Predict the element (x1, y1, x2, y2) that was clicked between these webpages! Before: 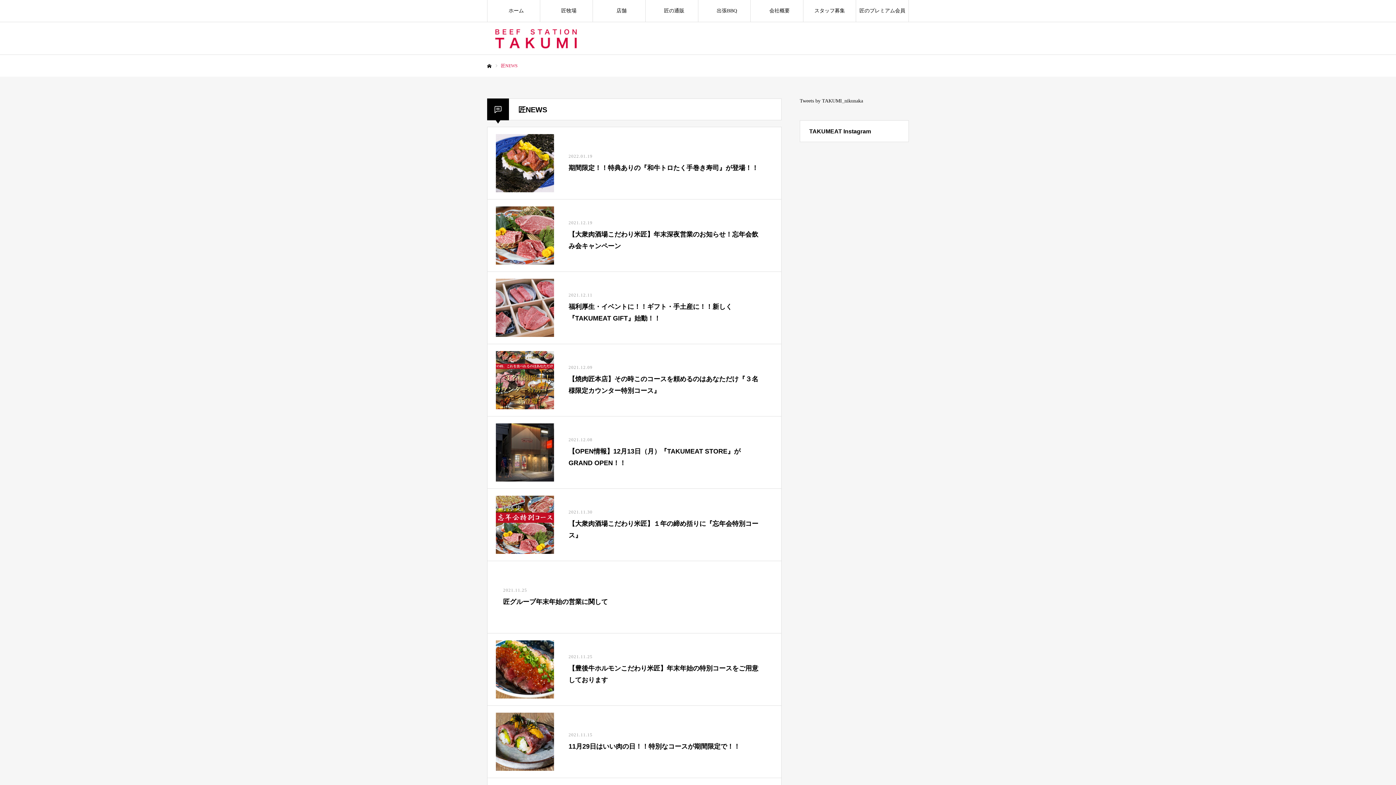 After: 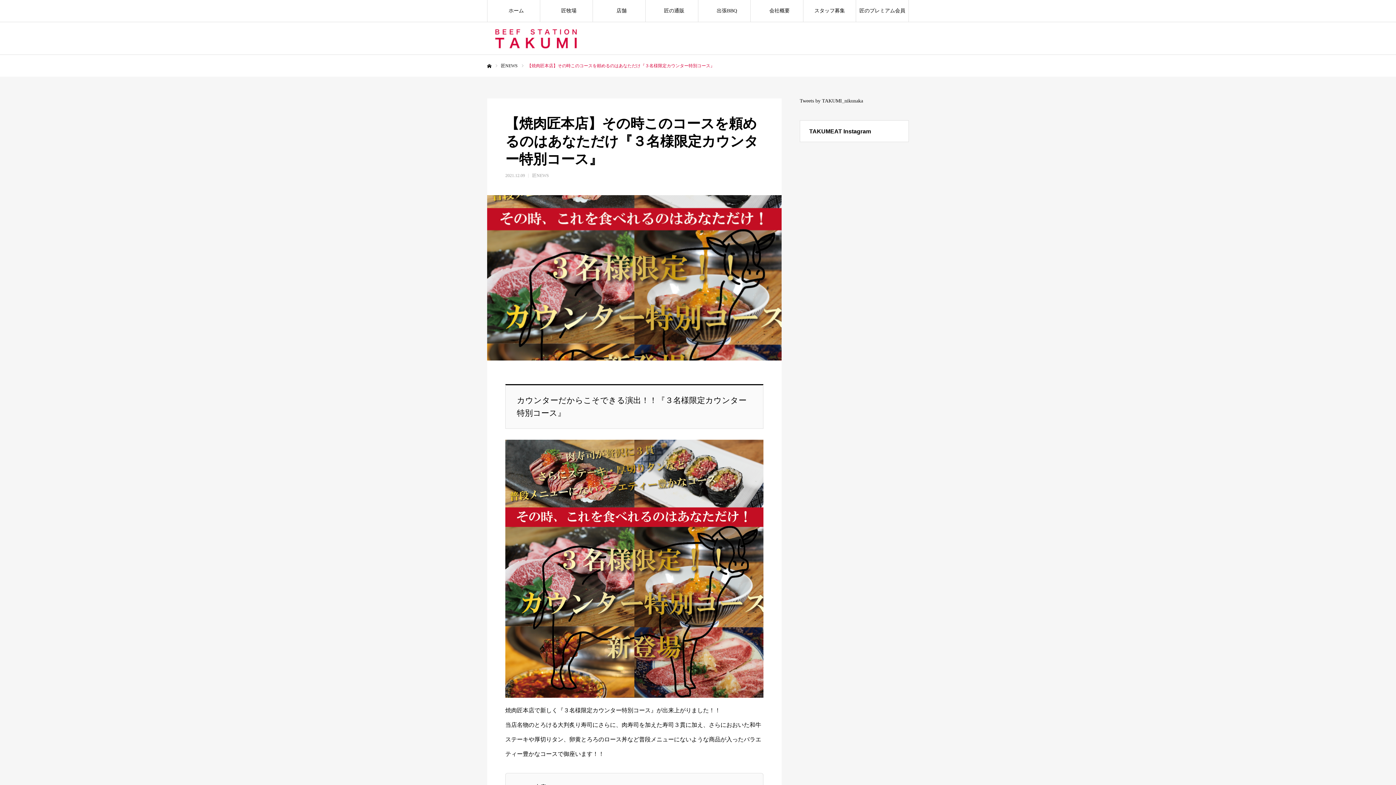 Action: bbox: (496, 351, 773, 409) label: 2021.12.09

【焼肉匠本店】その時このコースを頼めるのはあなただけ『３名様限定カウンター特別コース』